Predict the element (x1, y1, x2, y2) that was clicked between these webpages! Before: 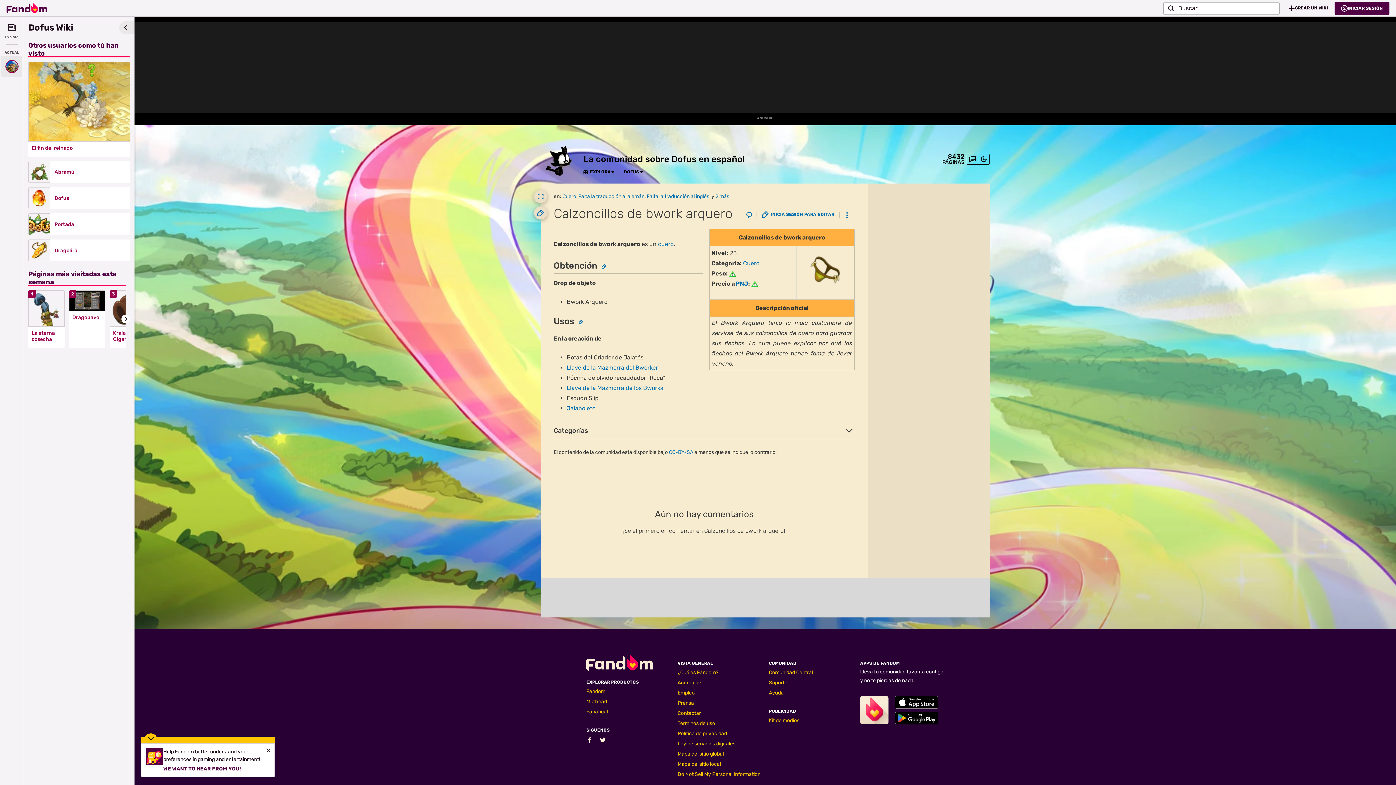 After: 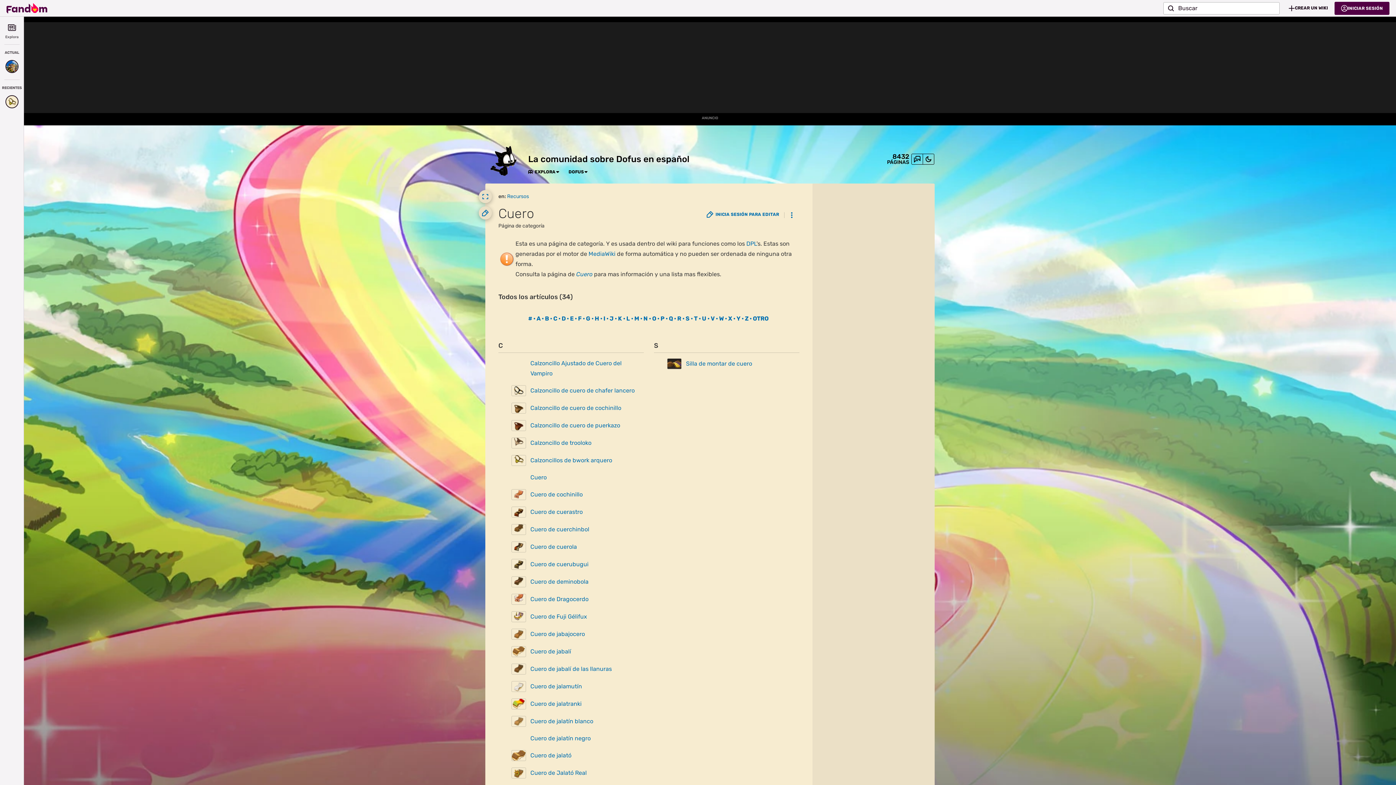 Action: label: Cuero bbox: (562, 193, 576, 199)